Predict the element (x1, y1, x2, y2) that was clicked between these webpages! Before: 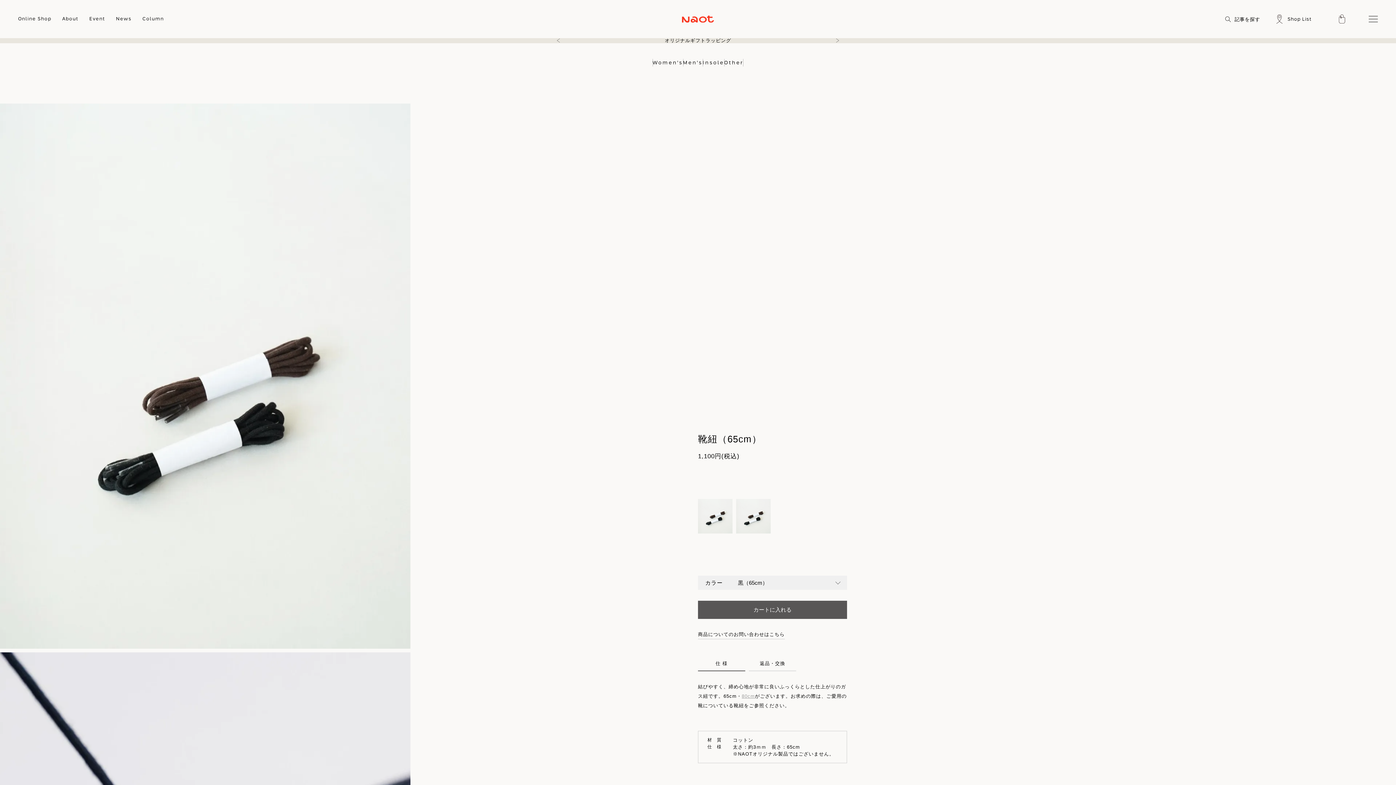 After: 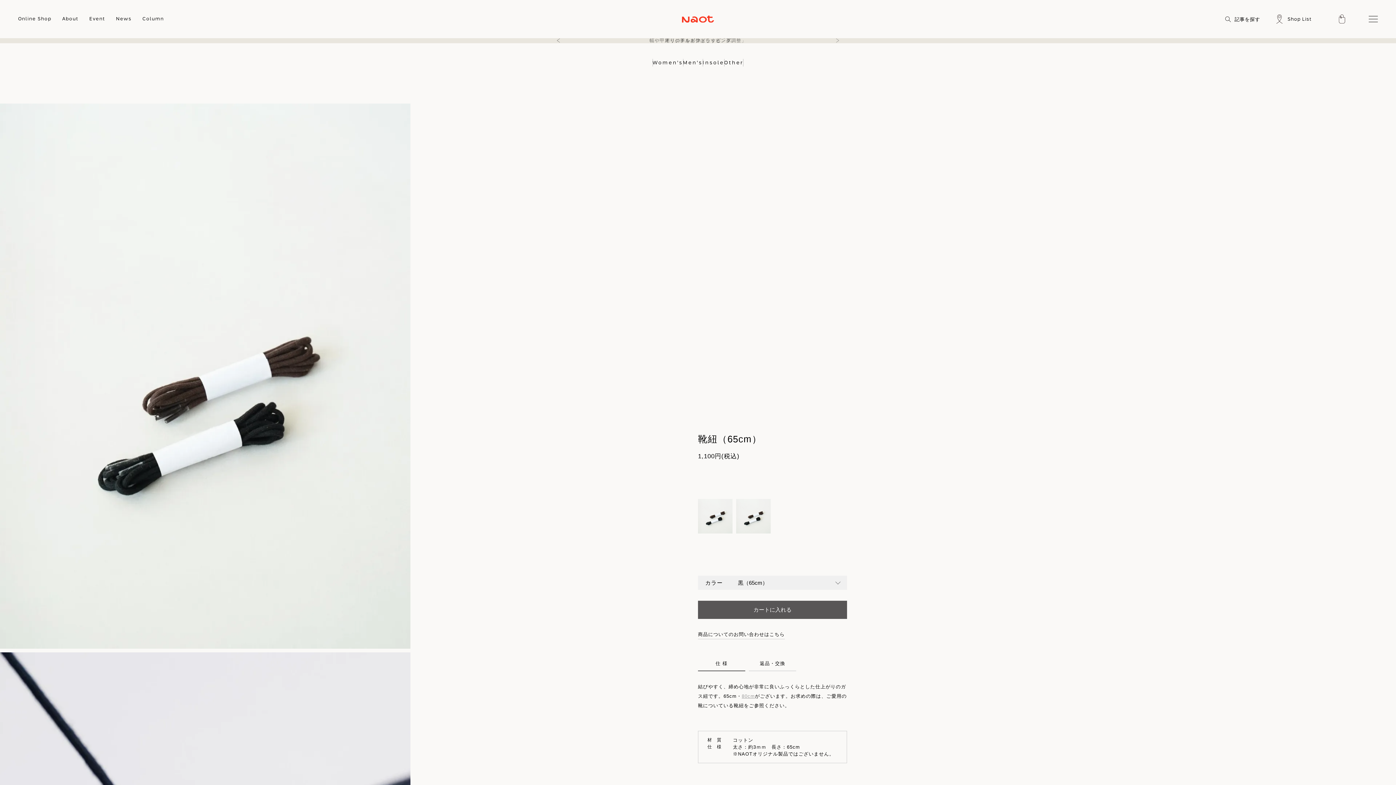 Action: label: Next bbox: (836, 37, 843, 44)